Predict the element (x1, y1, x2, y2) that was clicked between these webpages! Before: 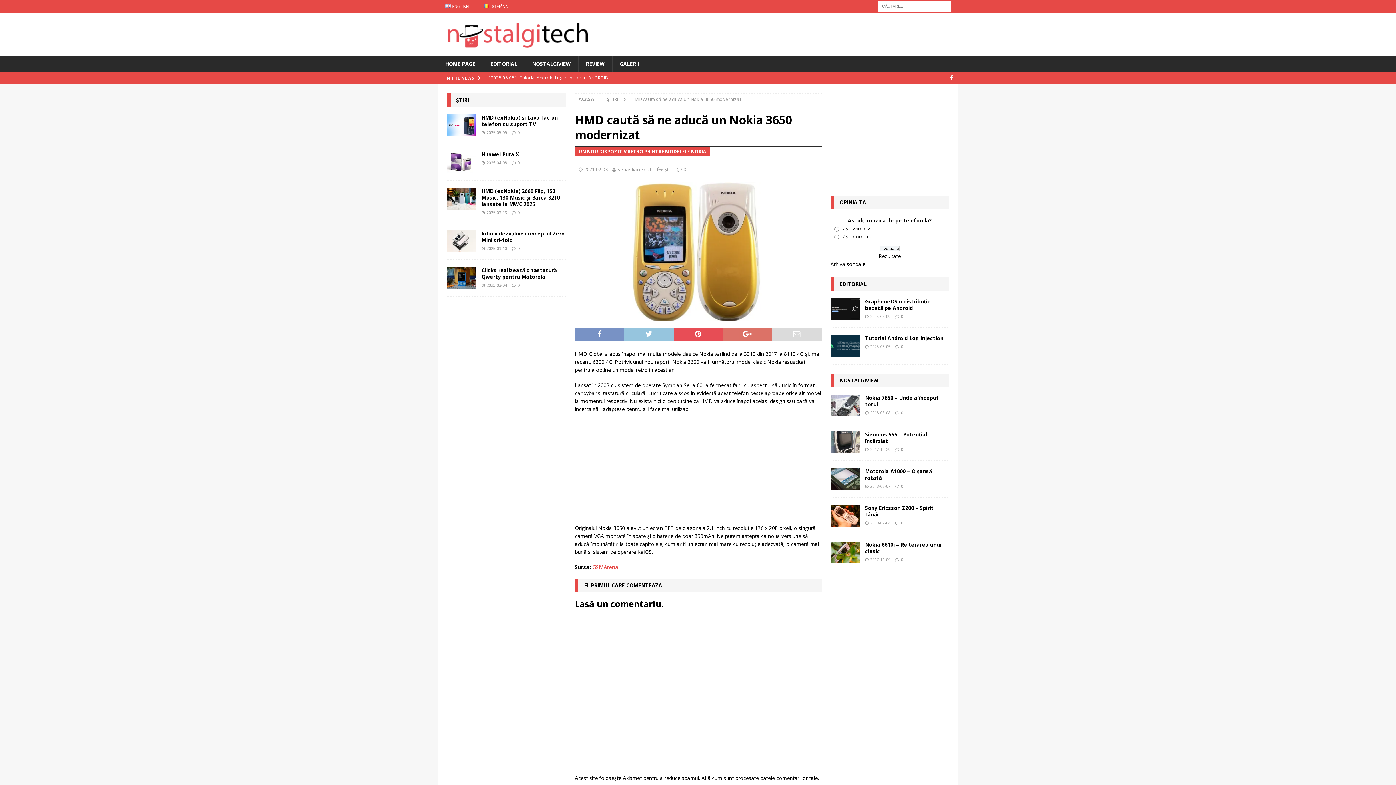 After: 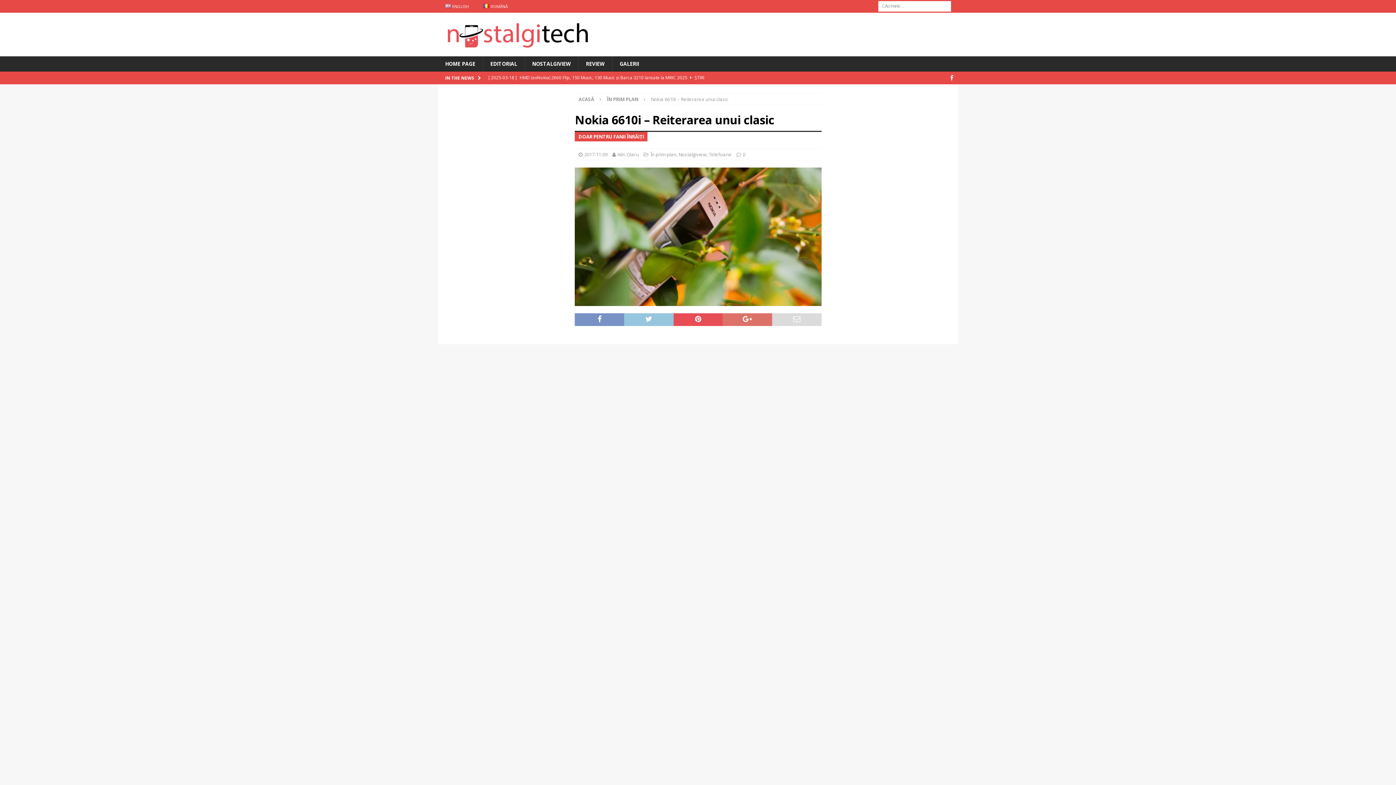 Action: bbox: (830, 541, 859, 563)